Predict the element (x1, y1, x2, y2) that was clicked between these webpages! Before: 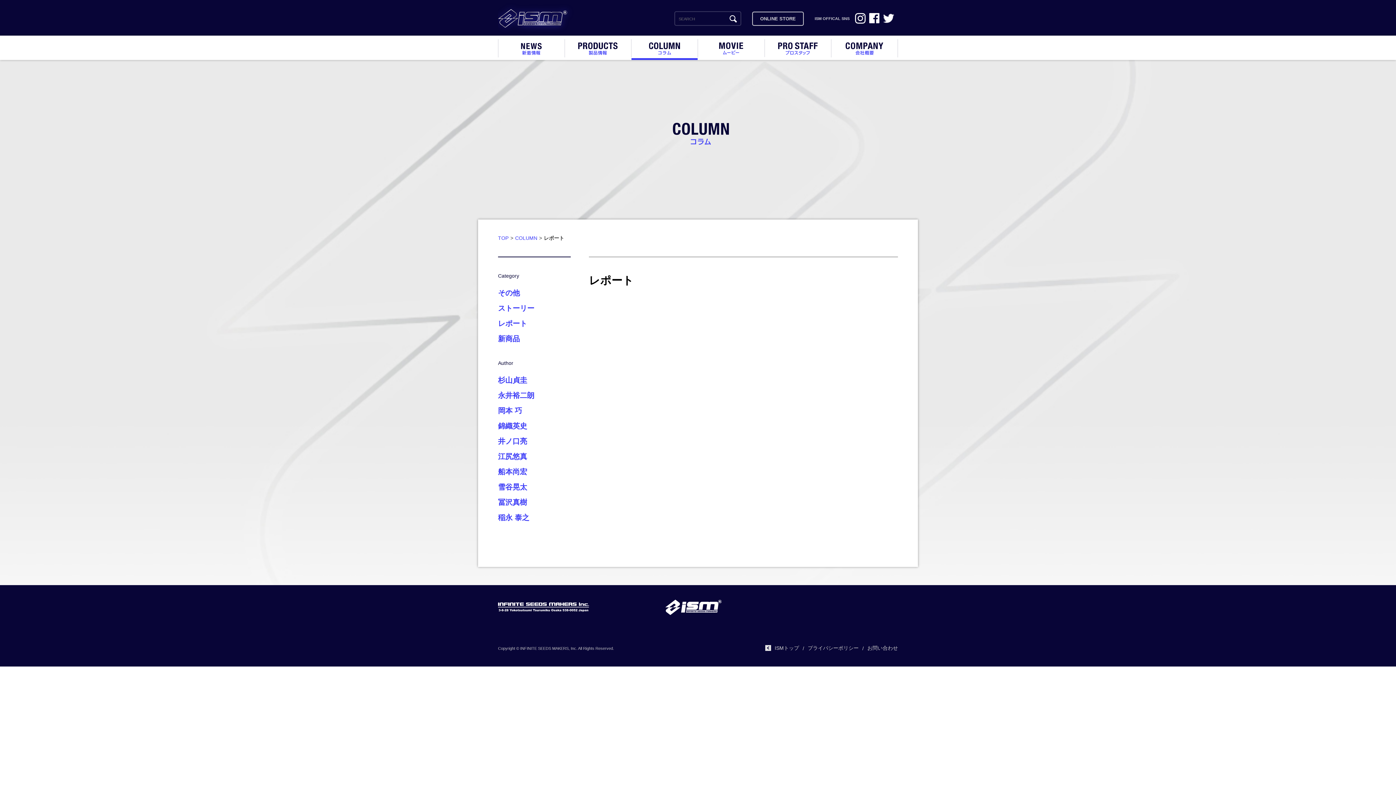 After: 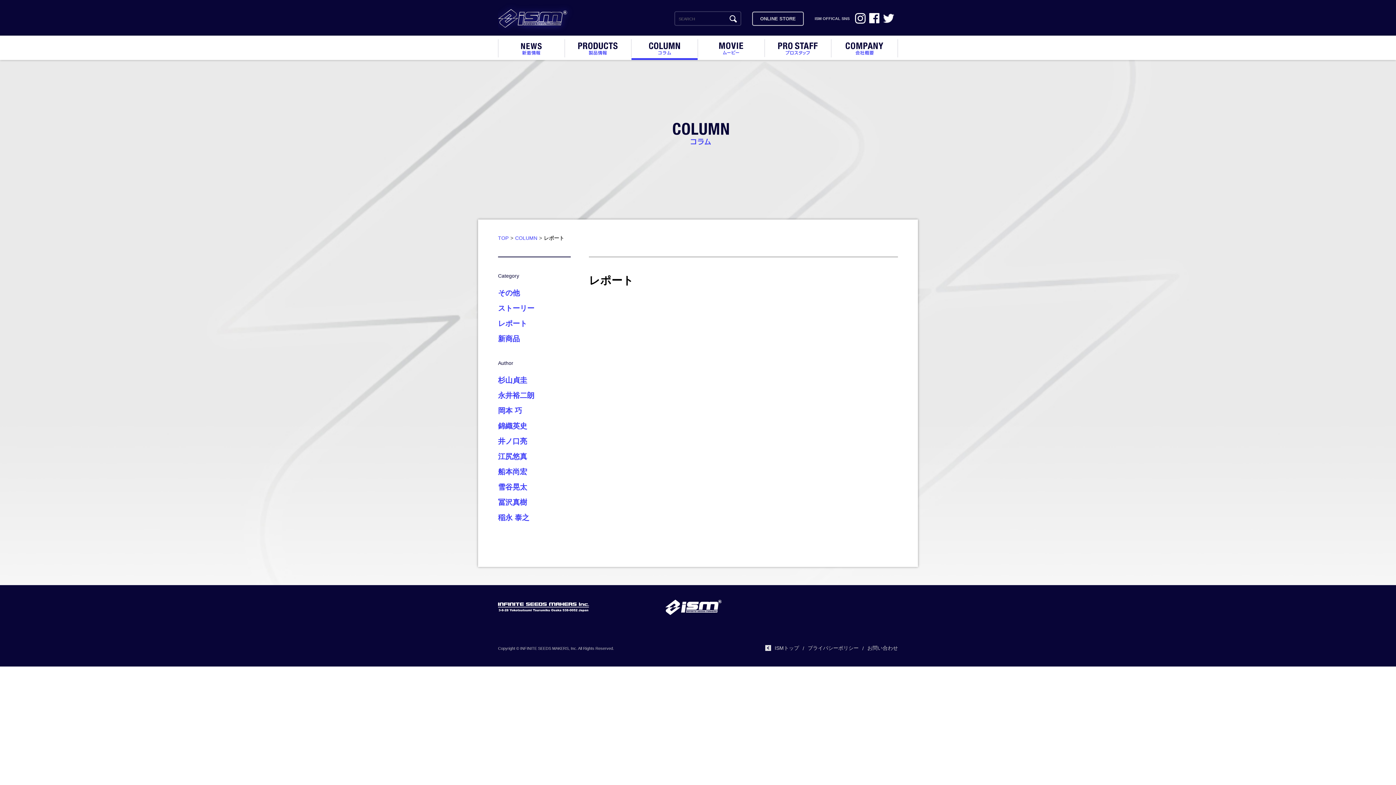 Action: label: レポート bbox: (498, 317, 570, 329)